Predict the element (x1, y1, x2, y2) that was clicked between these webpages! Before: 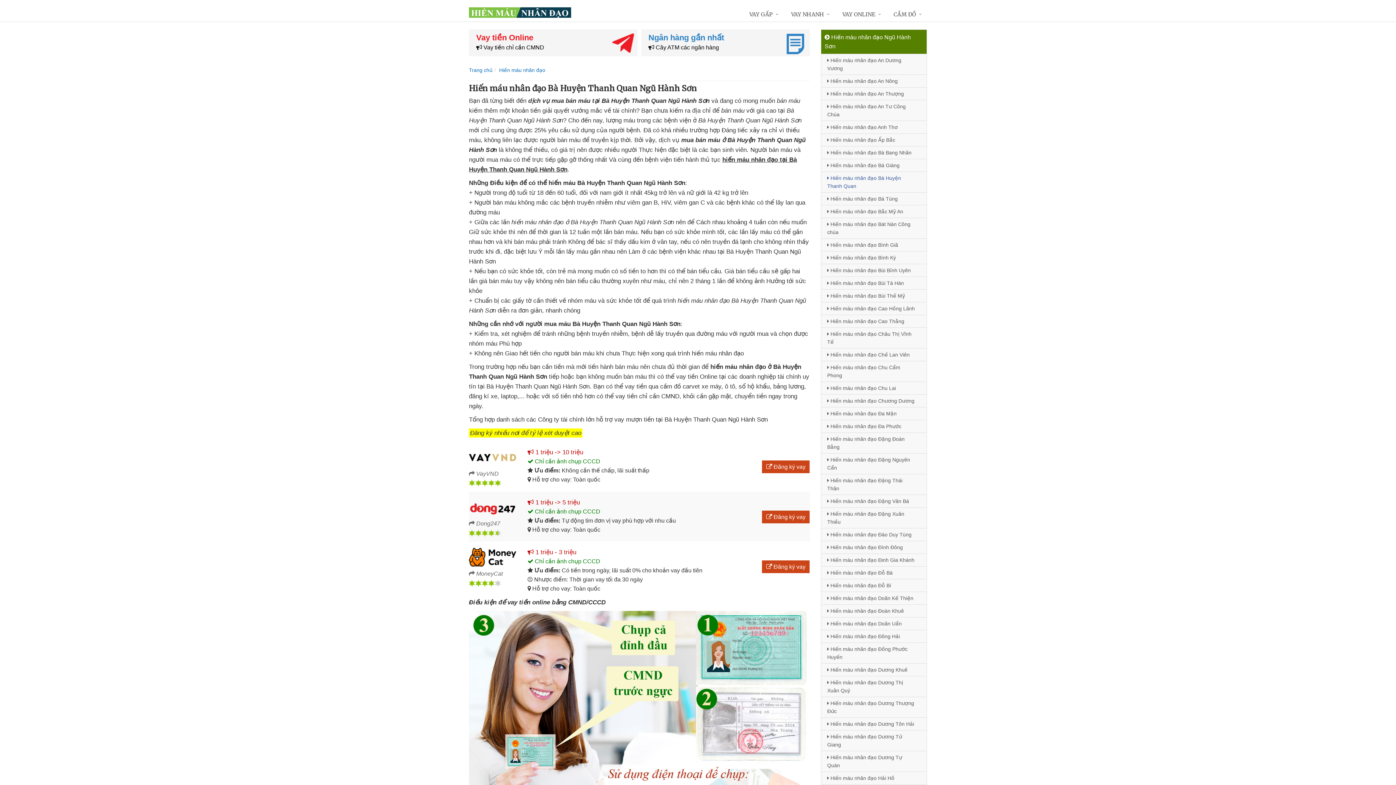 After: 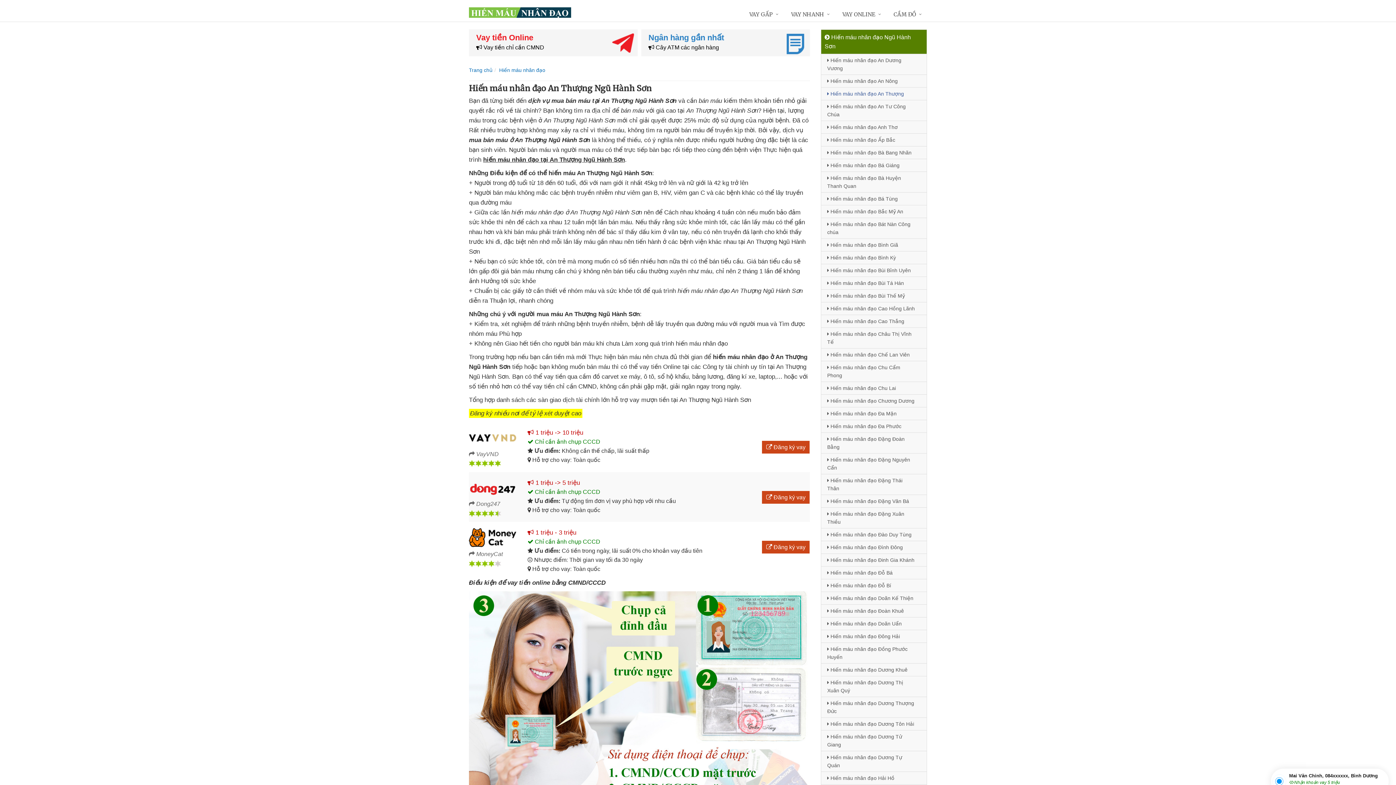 Action: bbox: (821, 87, 926, 100) label:  Hiến máu nhân đạo An Thượng